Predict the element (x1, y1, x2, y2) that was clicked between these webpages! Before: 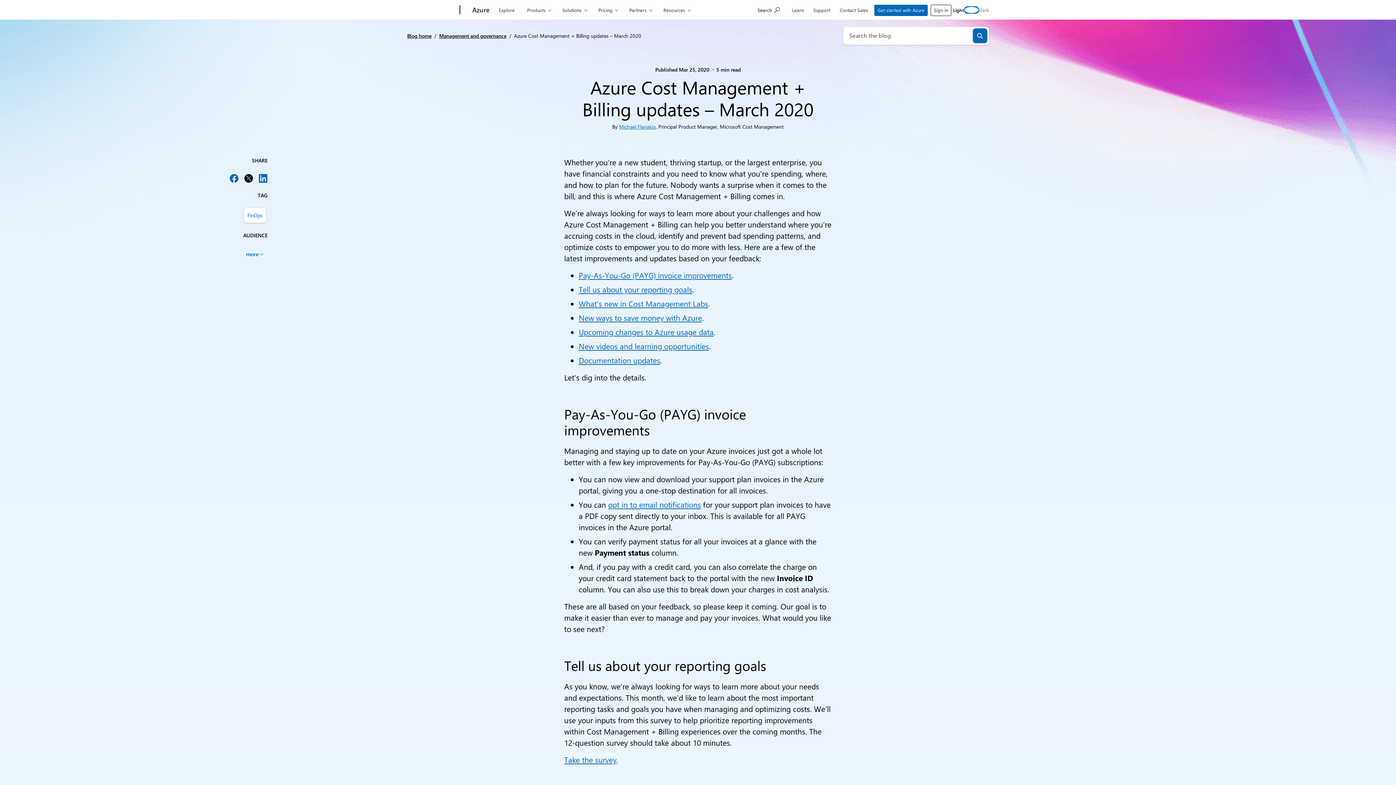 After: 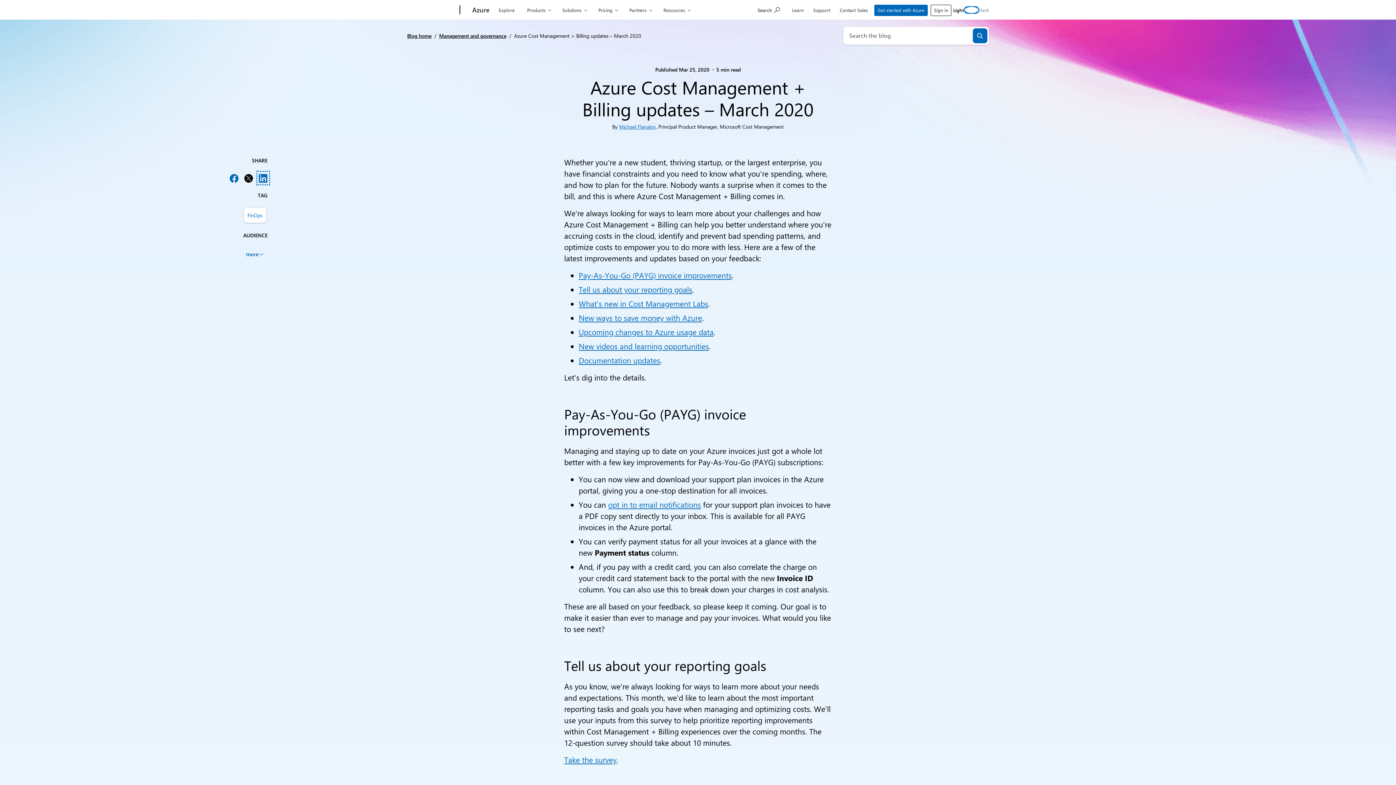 Action: label: Share on LinkedIn bbox: (258, 173, 267, 182)